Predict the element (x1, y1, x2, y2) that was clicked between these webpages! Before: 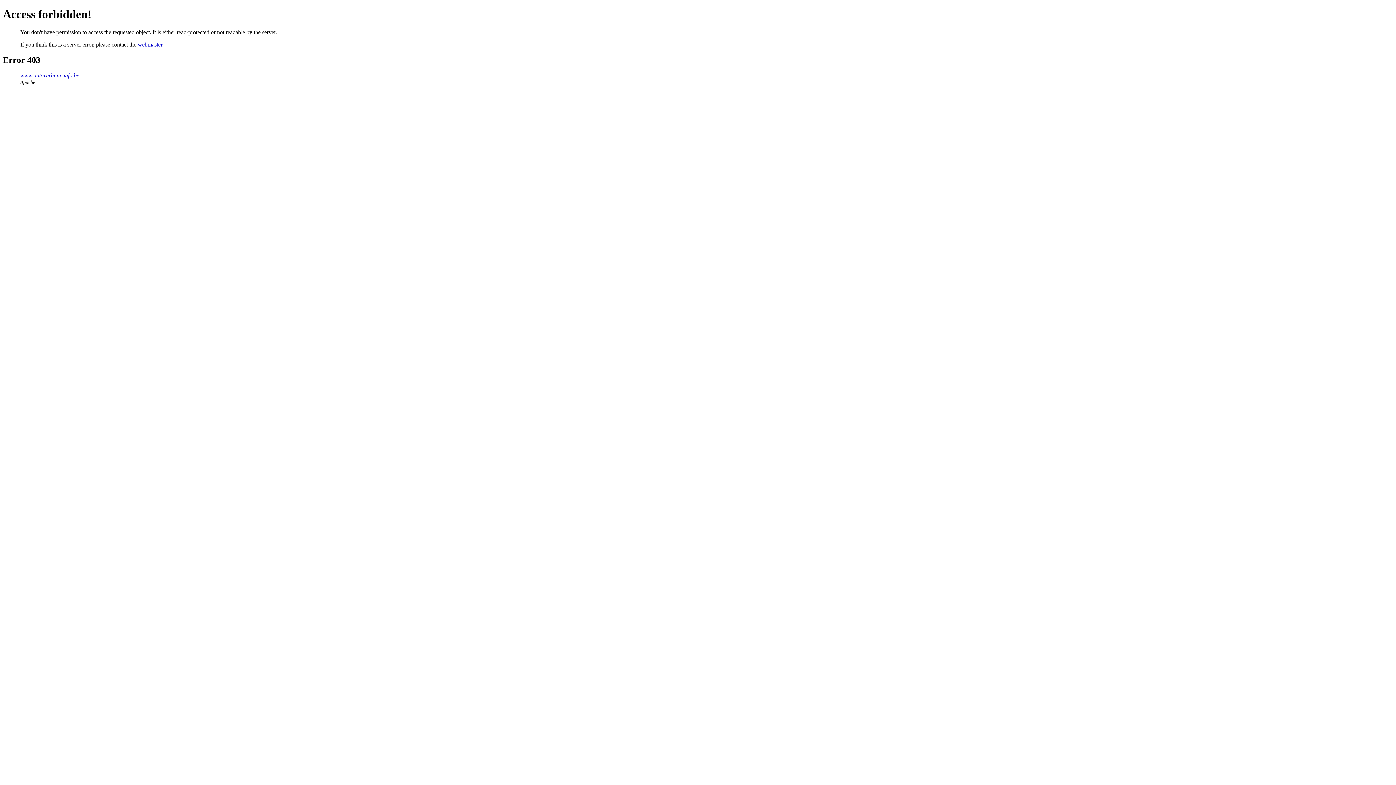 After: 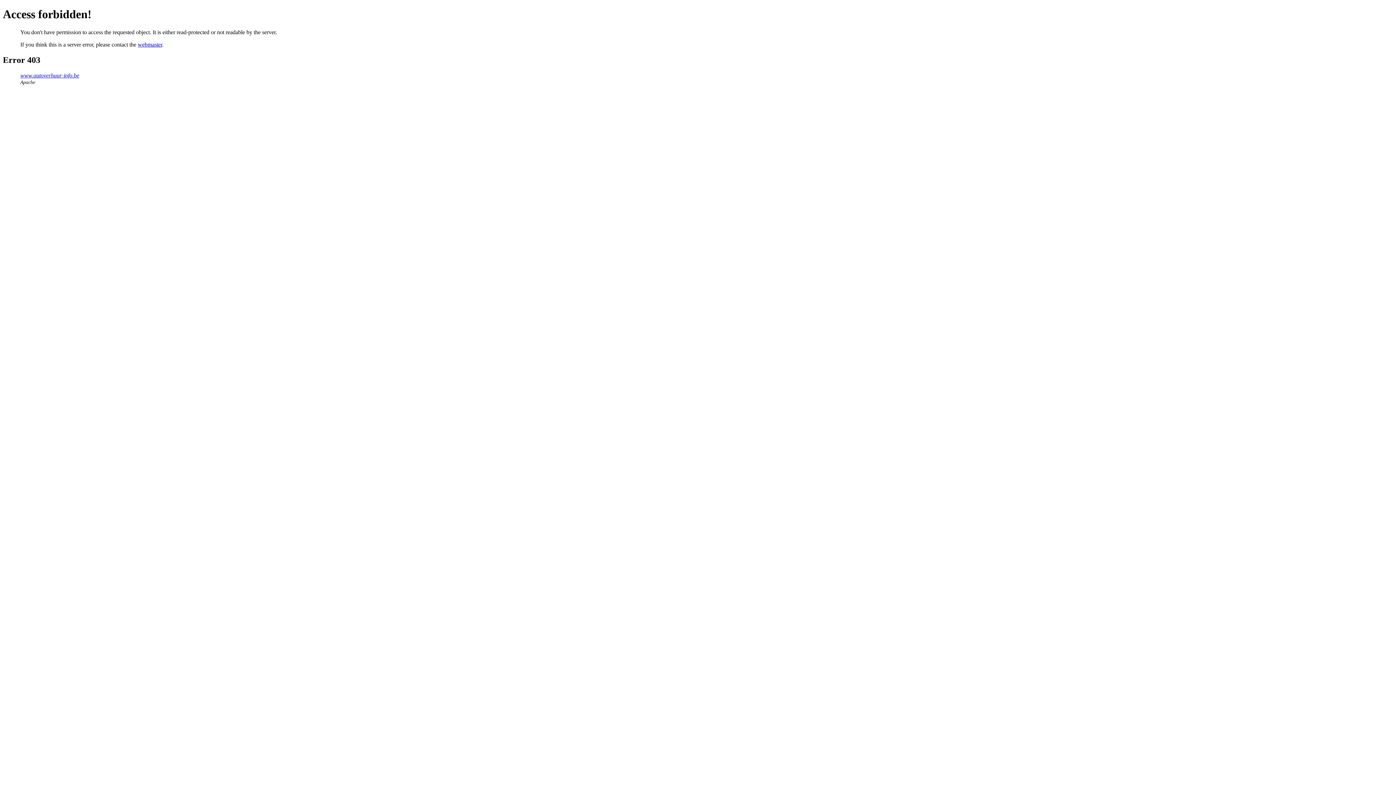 Action: bbox: (137, 41, 162, 47) label: webmaster